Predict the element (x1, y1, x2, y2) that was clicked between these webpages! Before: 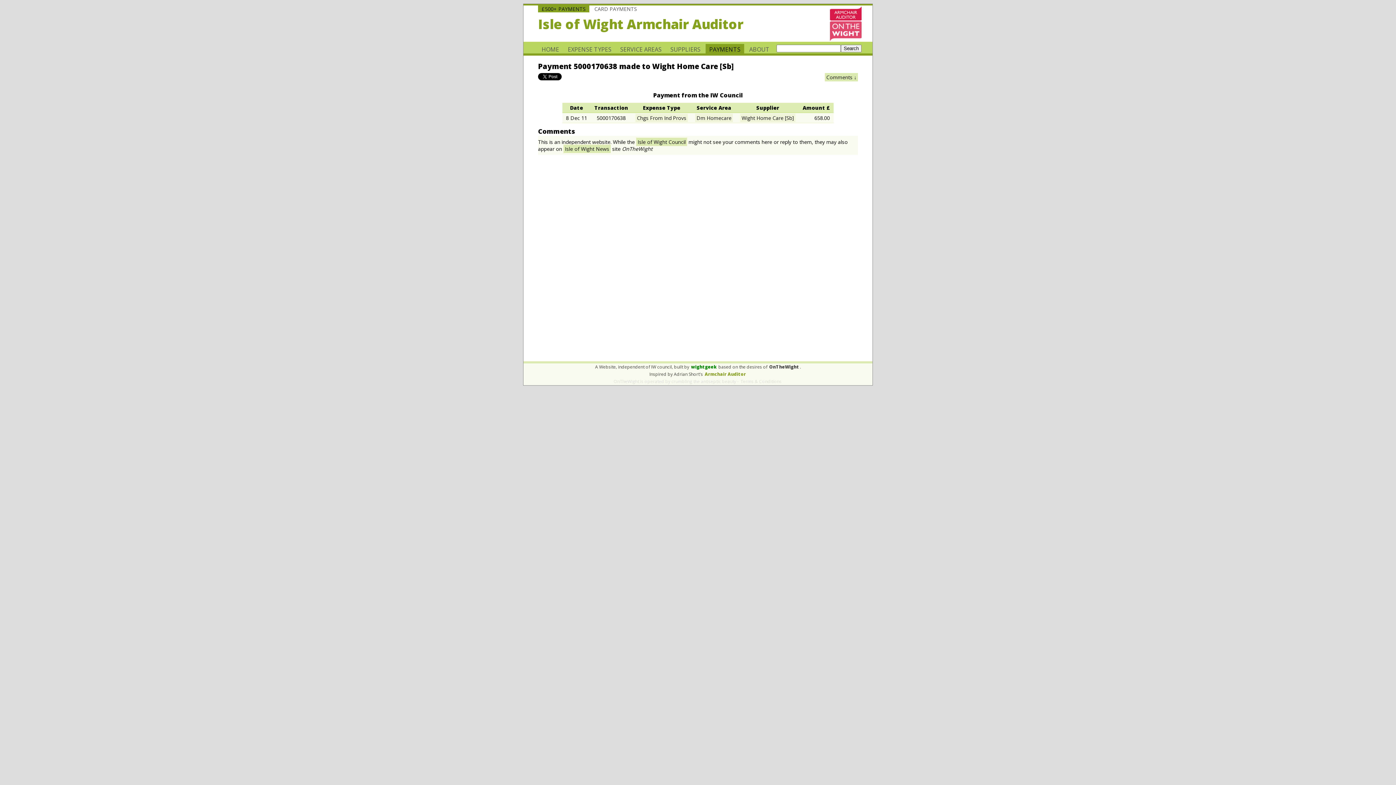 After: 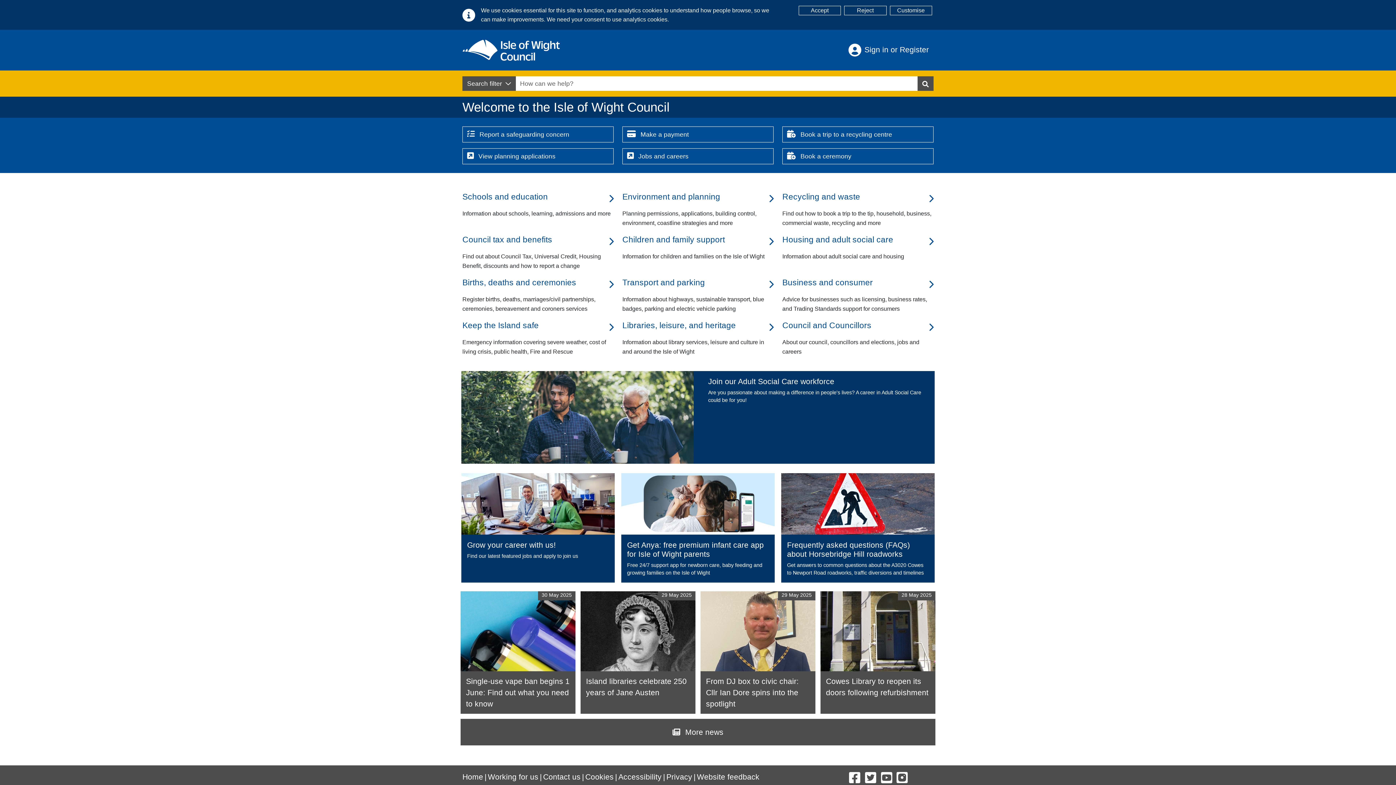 Action: bbox: (636, 137, 687, 146) label: Isle of Wight Council